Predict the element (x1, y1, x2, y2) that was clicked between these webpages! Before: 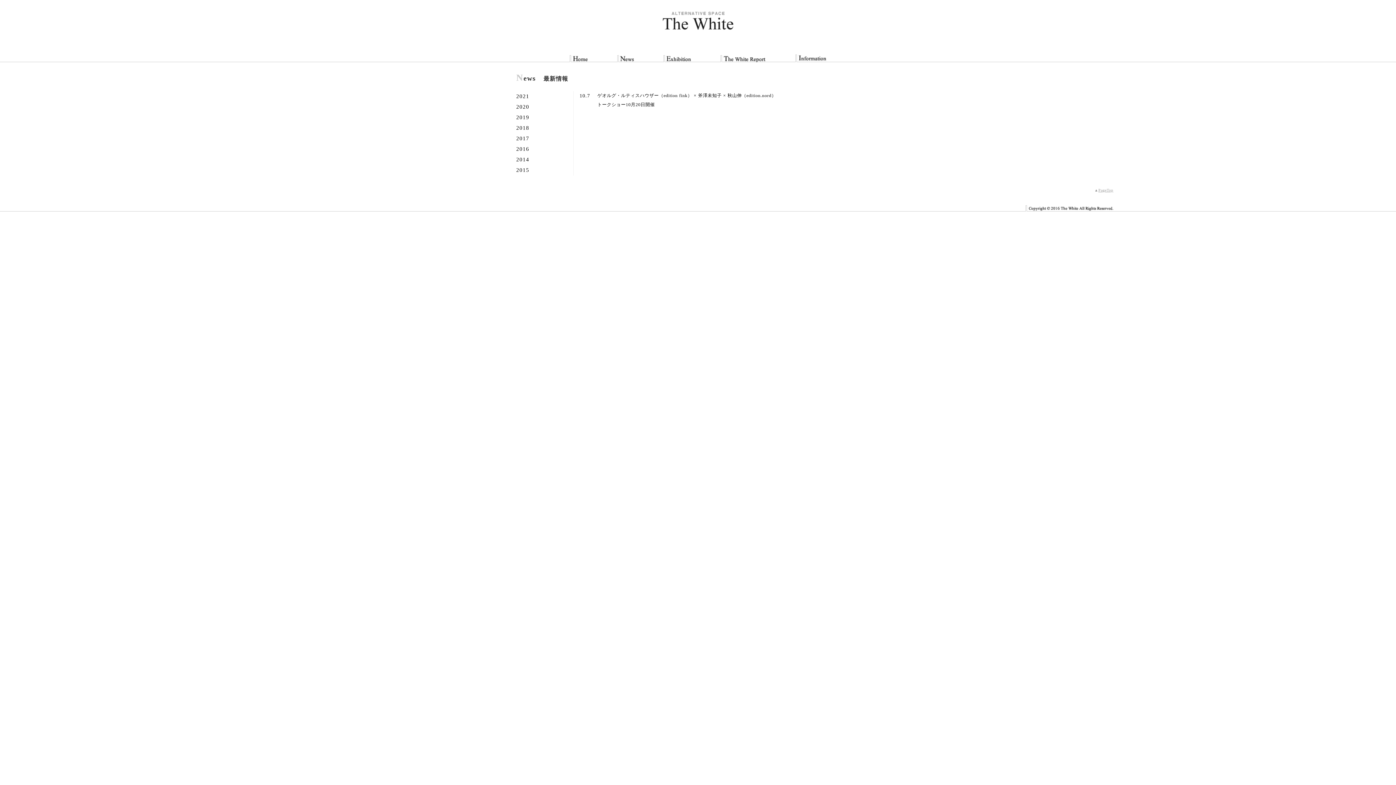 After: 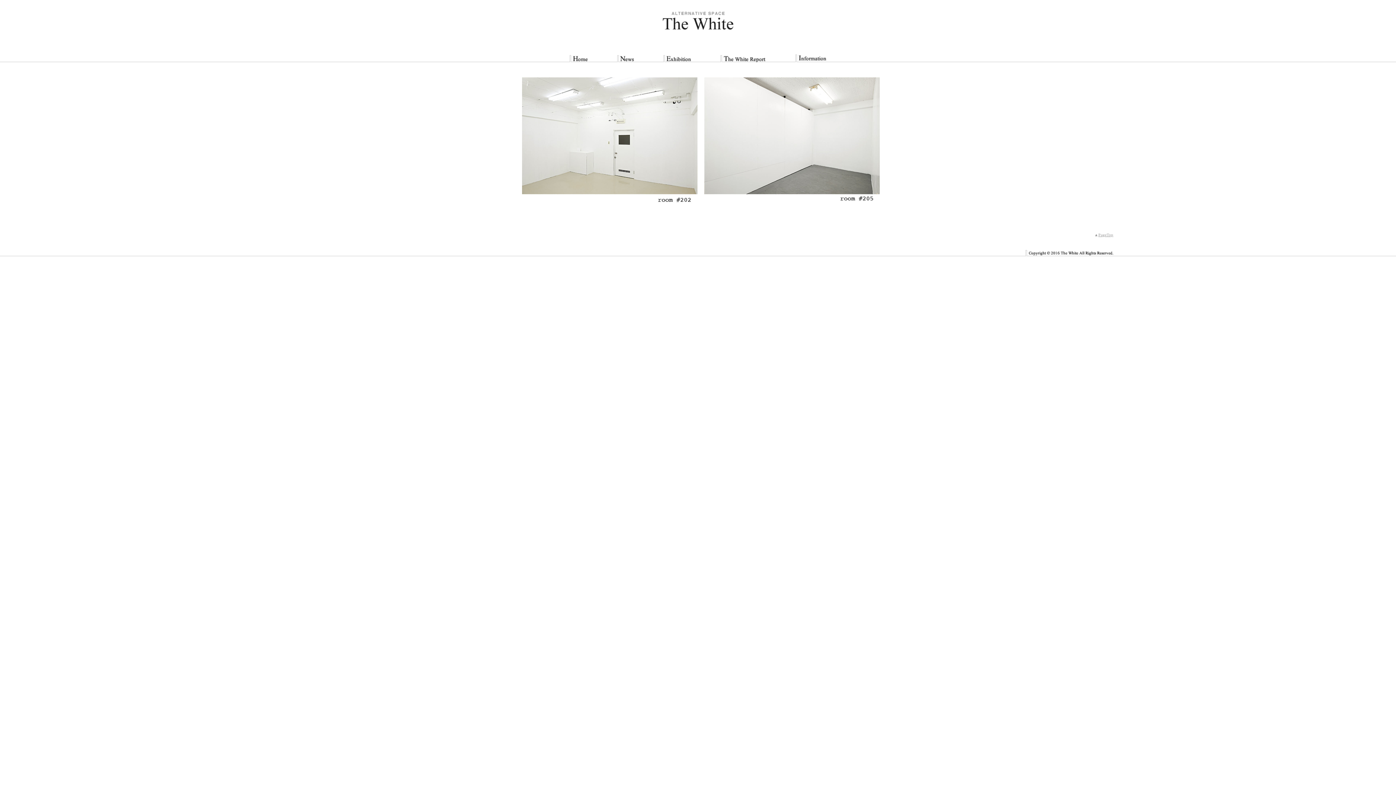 Action: bbox: (662, 25, 733, 30)